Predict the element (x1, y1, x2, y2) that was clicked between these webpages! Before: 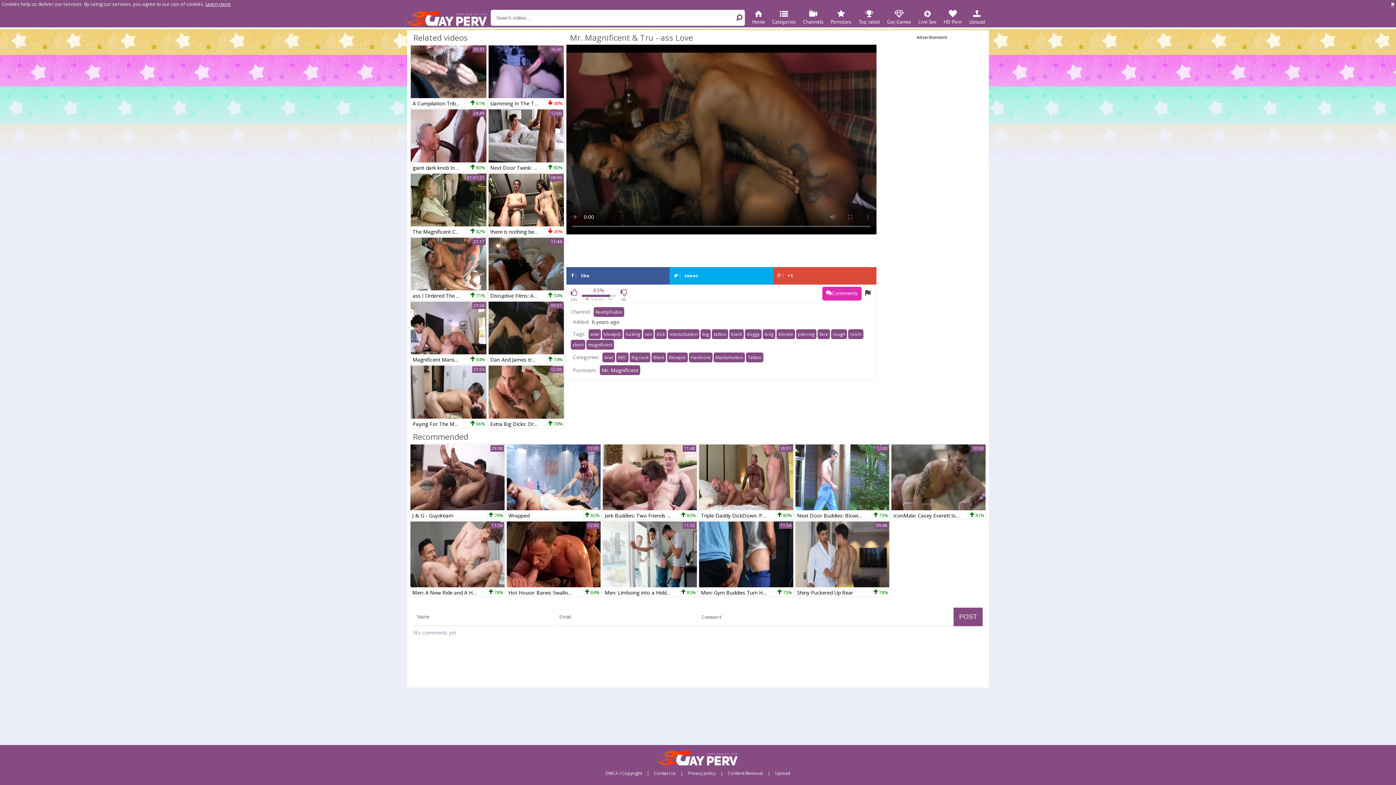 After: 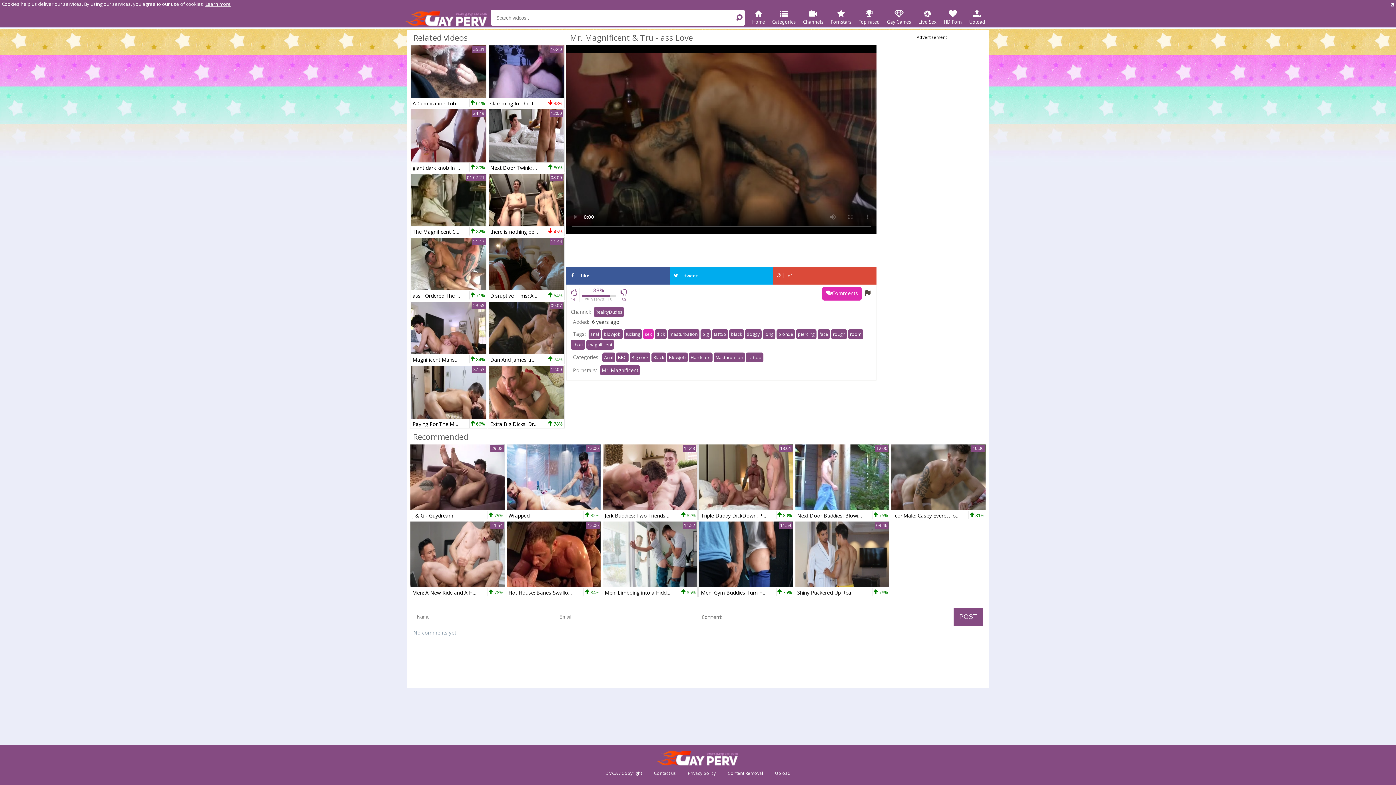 Action: bbox: (643, 329, 653, 339) label: sex